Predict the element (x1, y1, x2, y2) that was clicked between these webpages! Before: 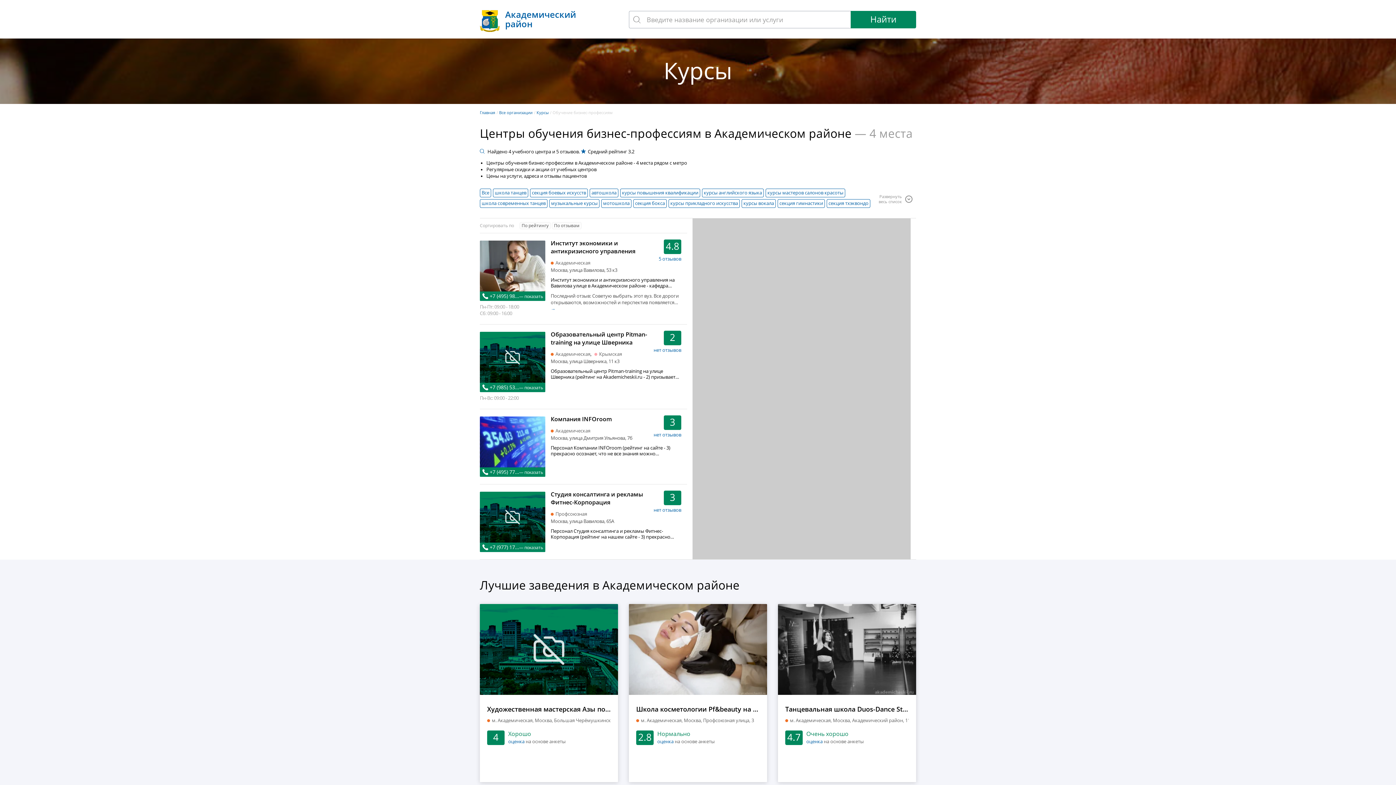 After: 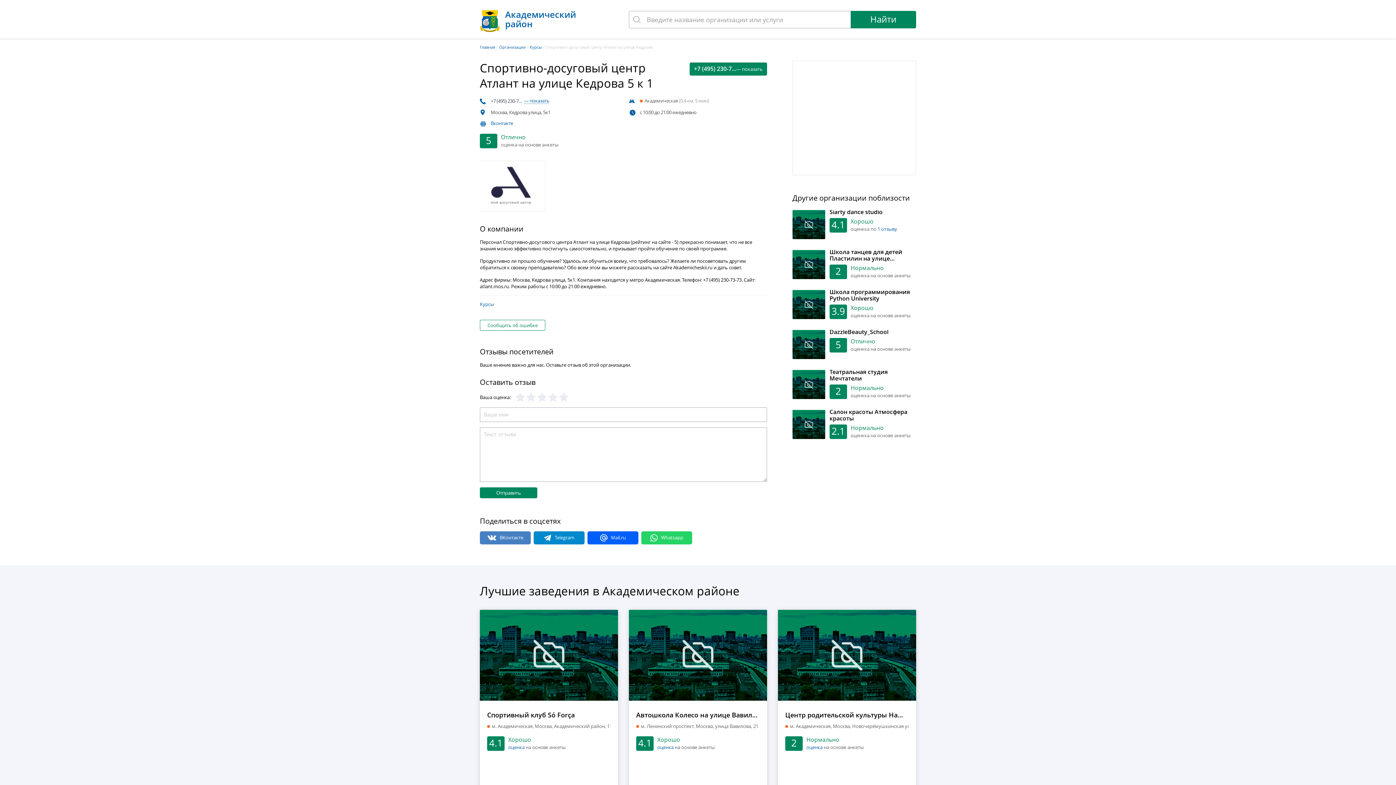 Action: bbox: (927, 604, 1065, 695)